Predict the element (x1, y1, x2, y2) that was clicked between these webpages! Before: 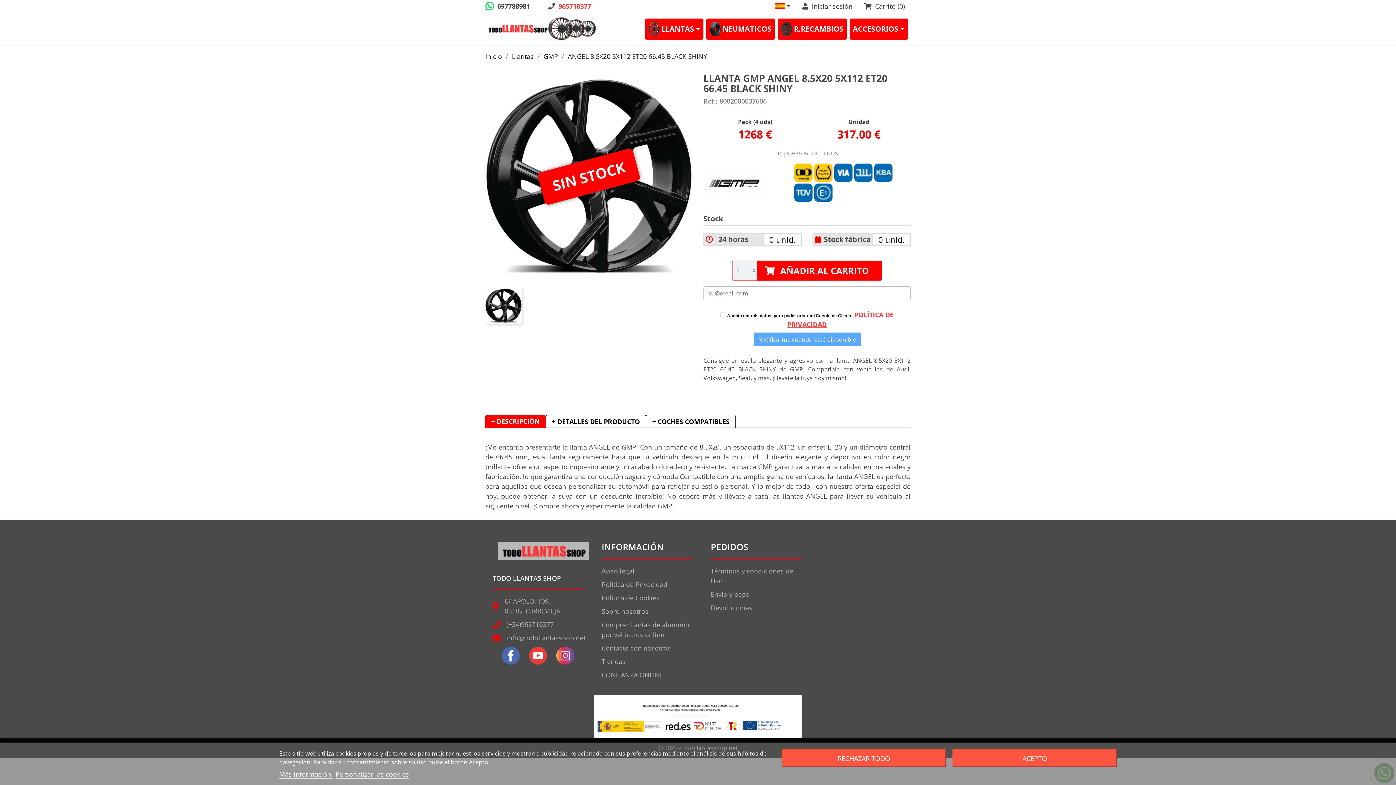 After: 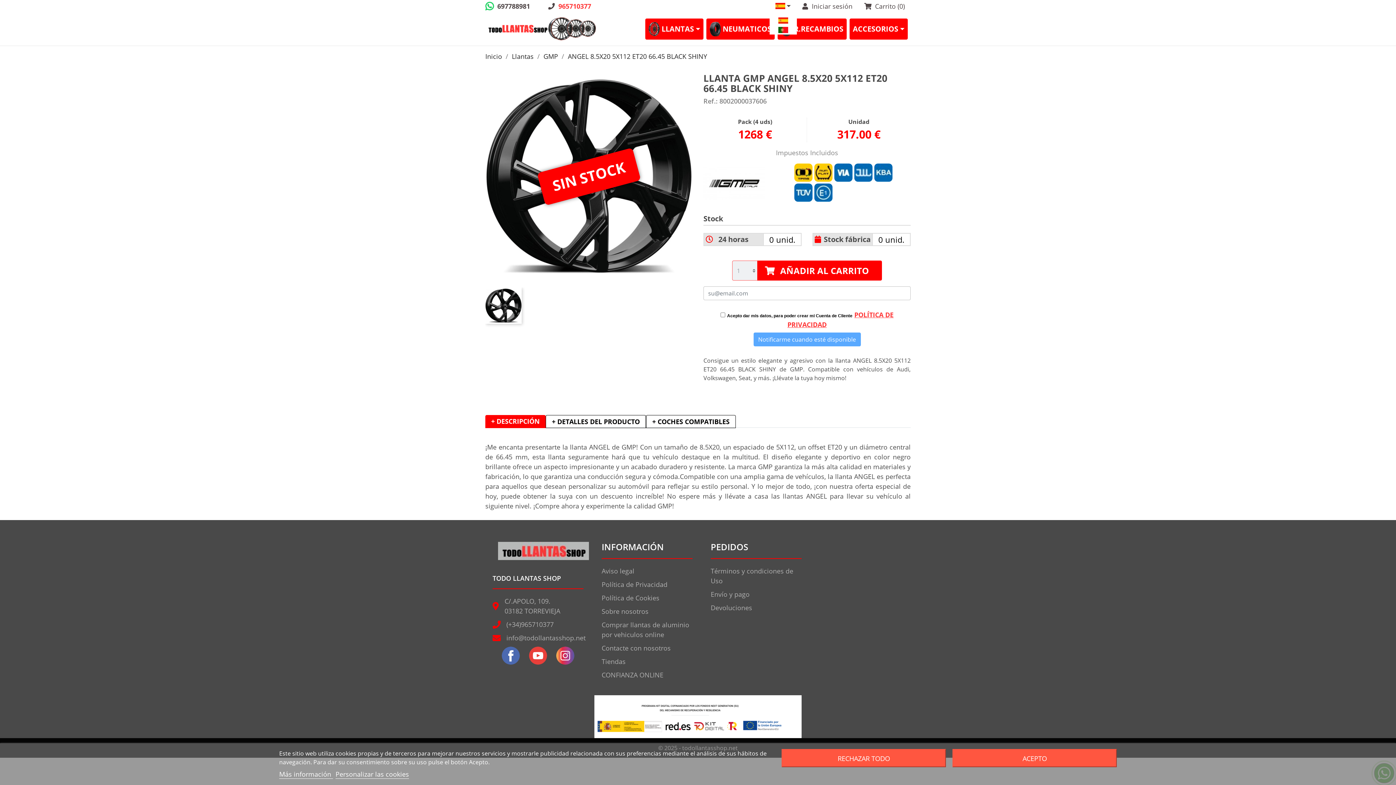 Action: bbox: (769, 0, 796, 12)